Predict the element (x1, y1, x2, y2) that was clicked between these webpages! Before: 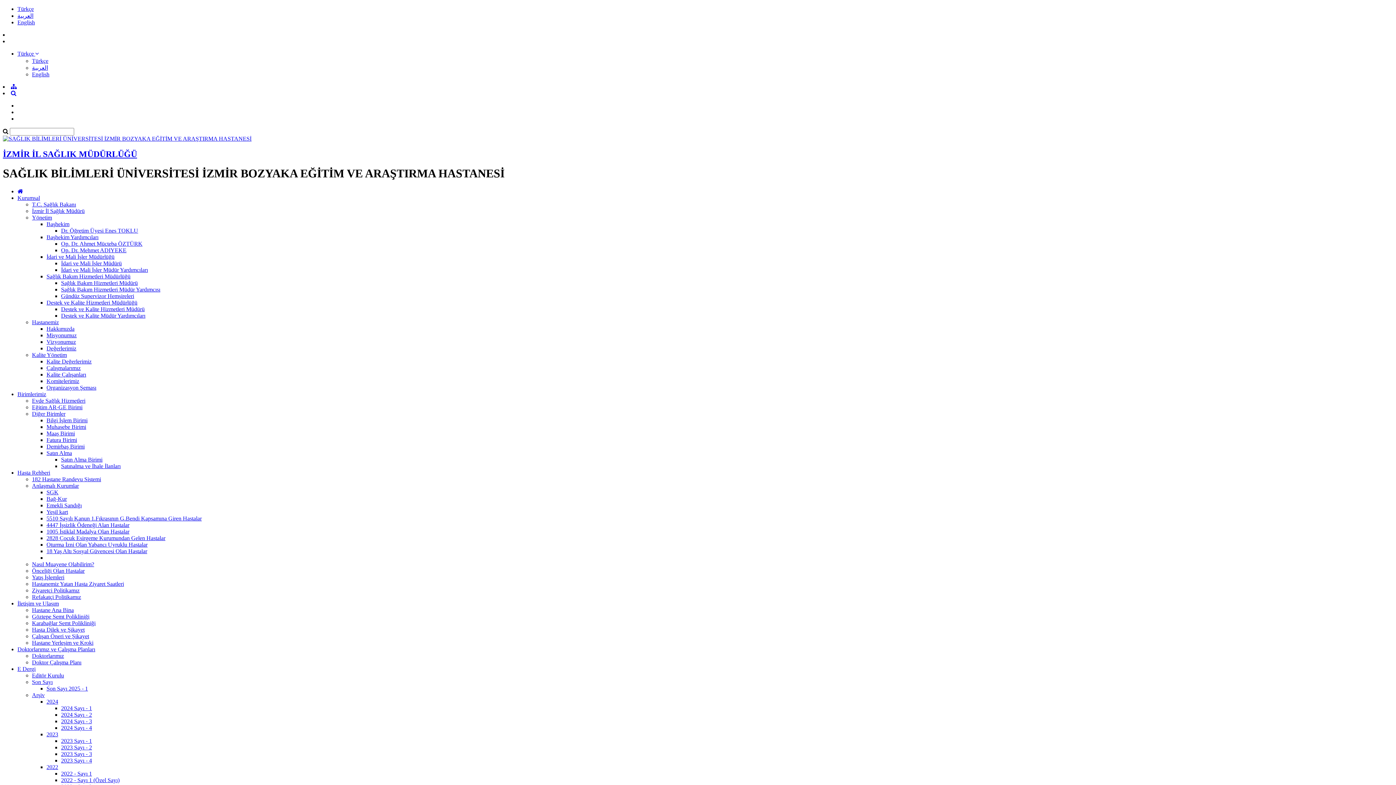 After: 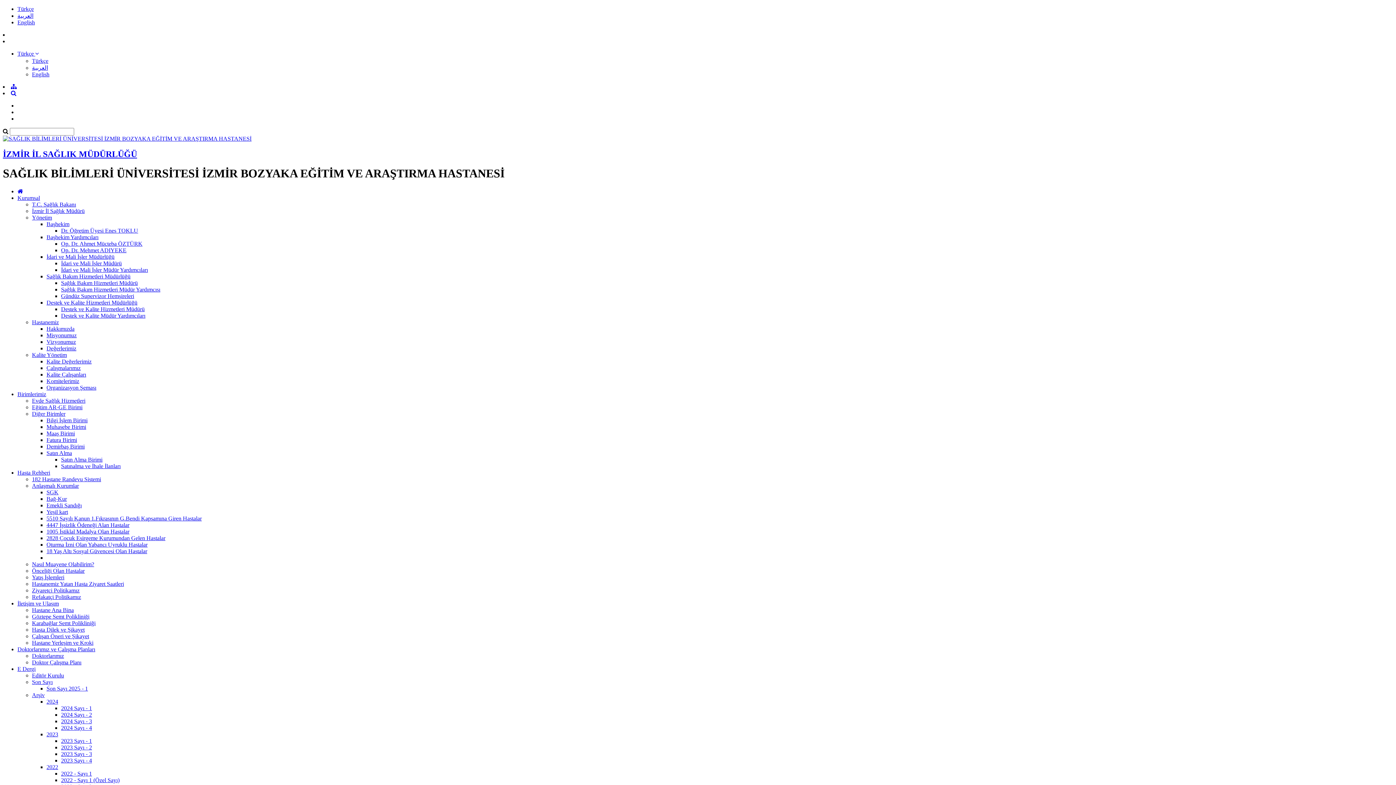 Action: label: Başhekim bbox: (46, 221, 69, 227)